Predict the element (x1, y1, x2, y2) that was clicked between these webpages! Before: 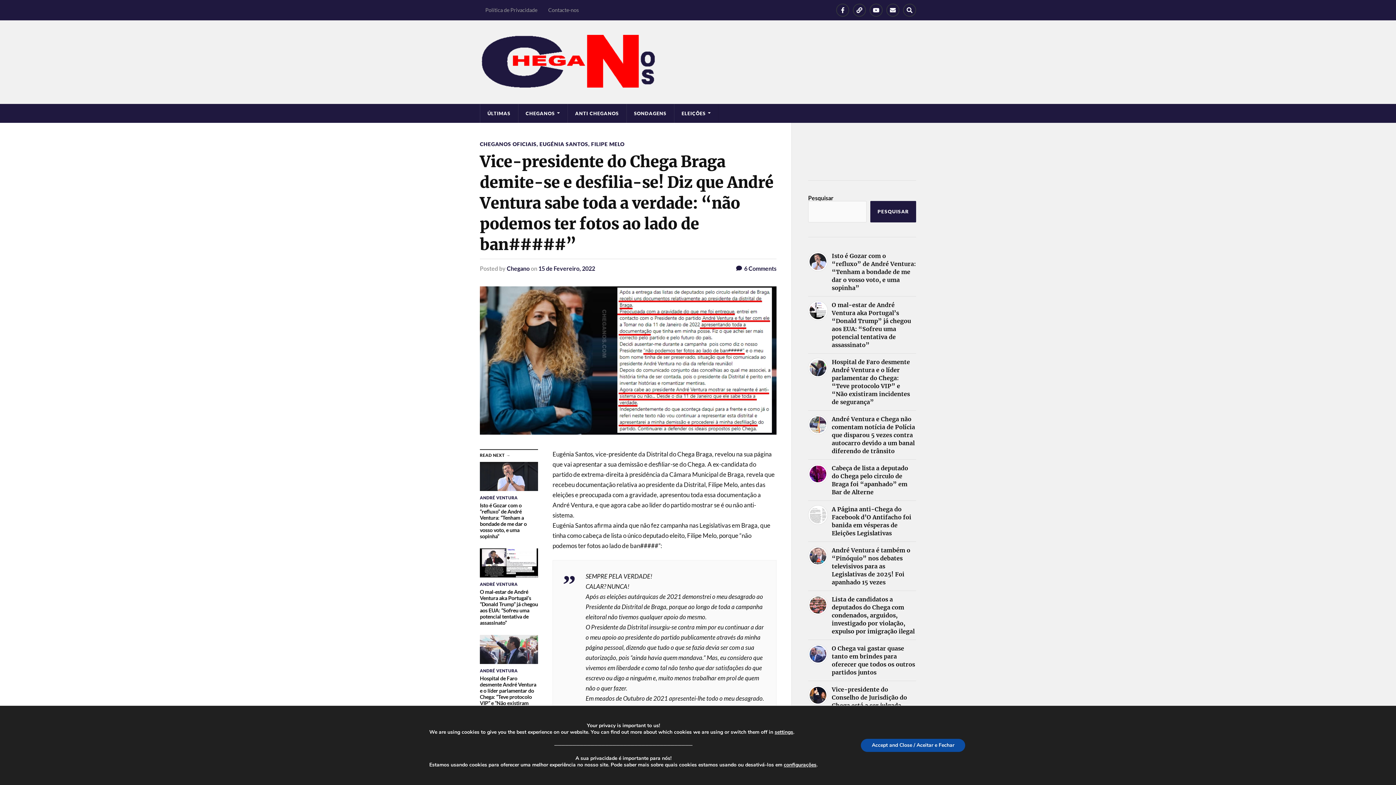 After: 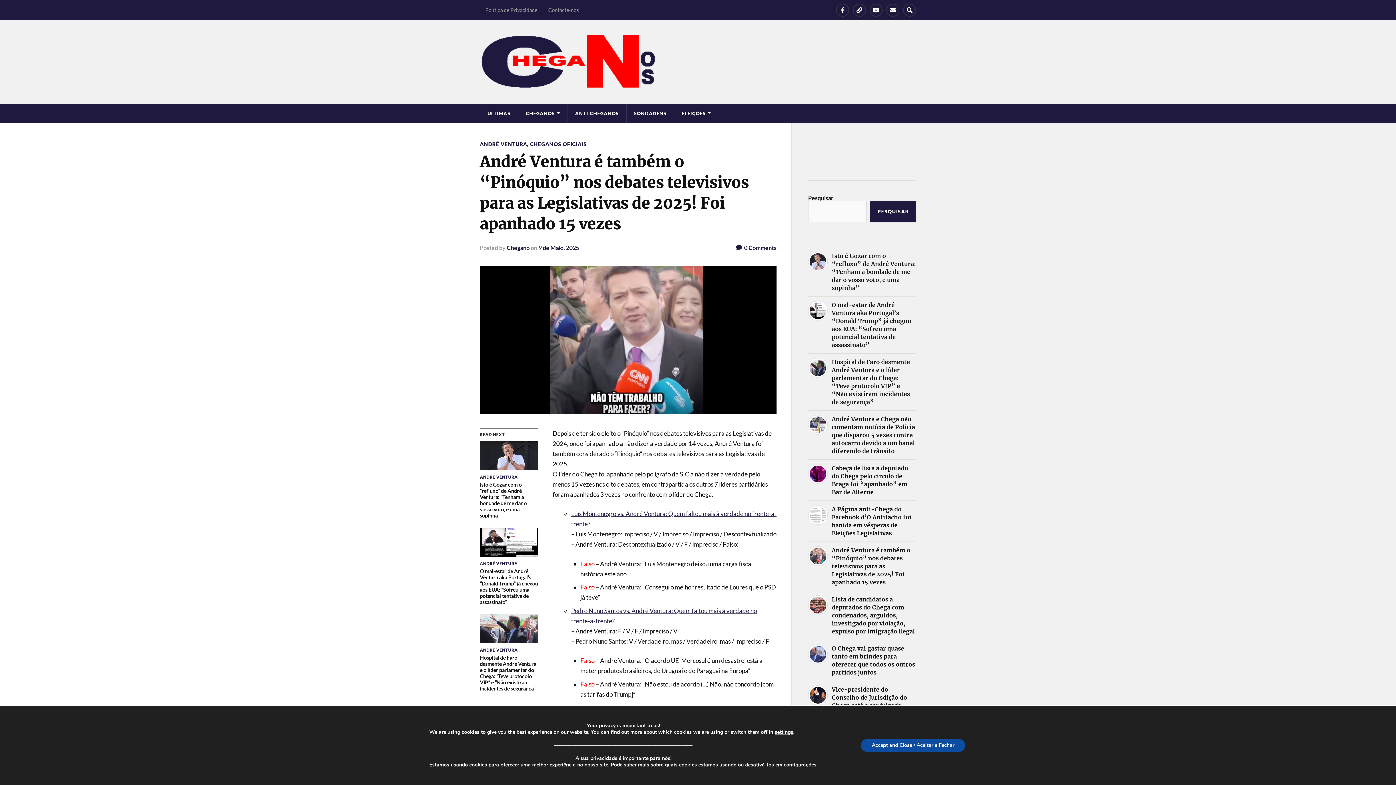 Action: label: André Ventura é também o “Pinóquio” nos debates televisivos para as Legislativas de 2025! Foi apanhado 15 vezes bbox: (808, 546, 916, 586)